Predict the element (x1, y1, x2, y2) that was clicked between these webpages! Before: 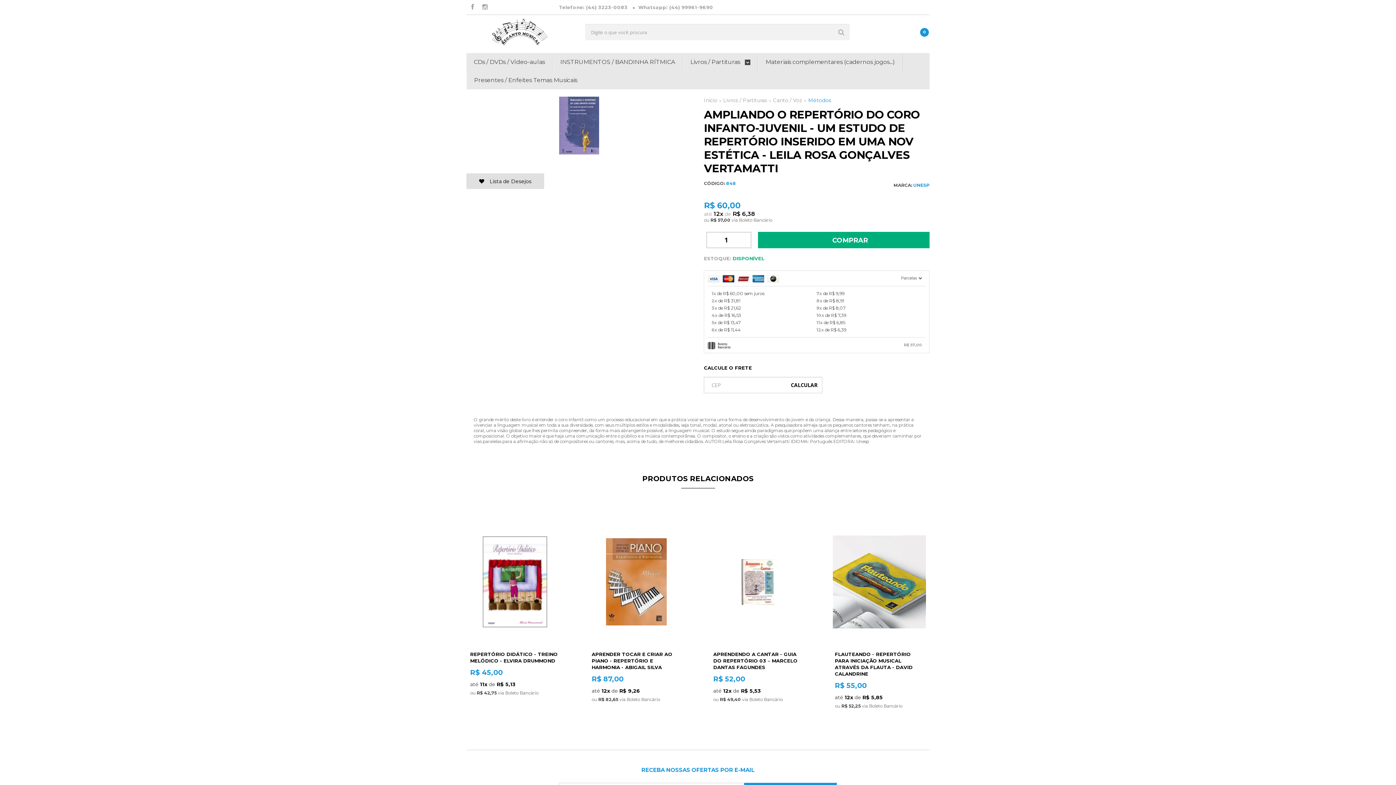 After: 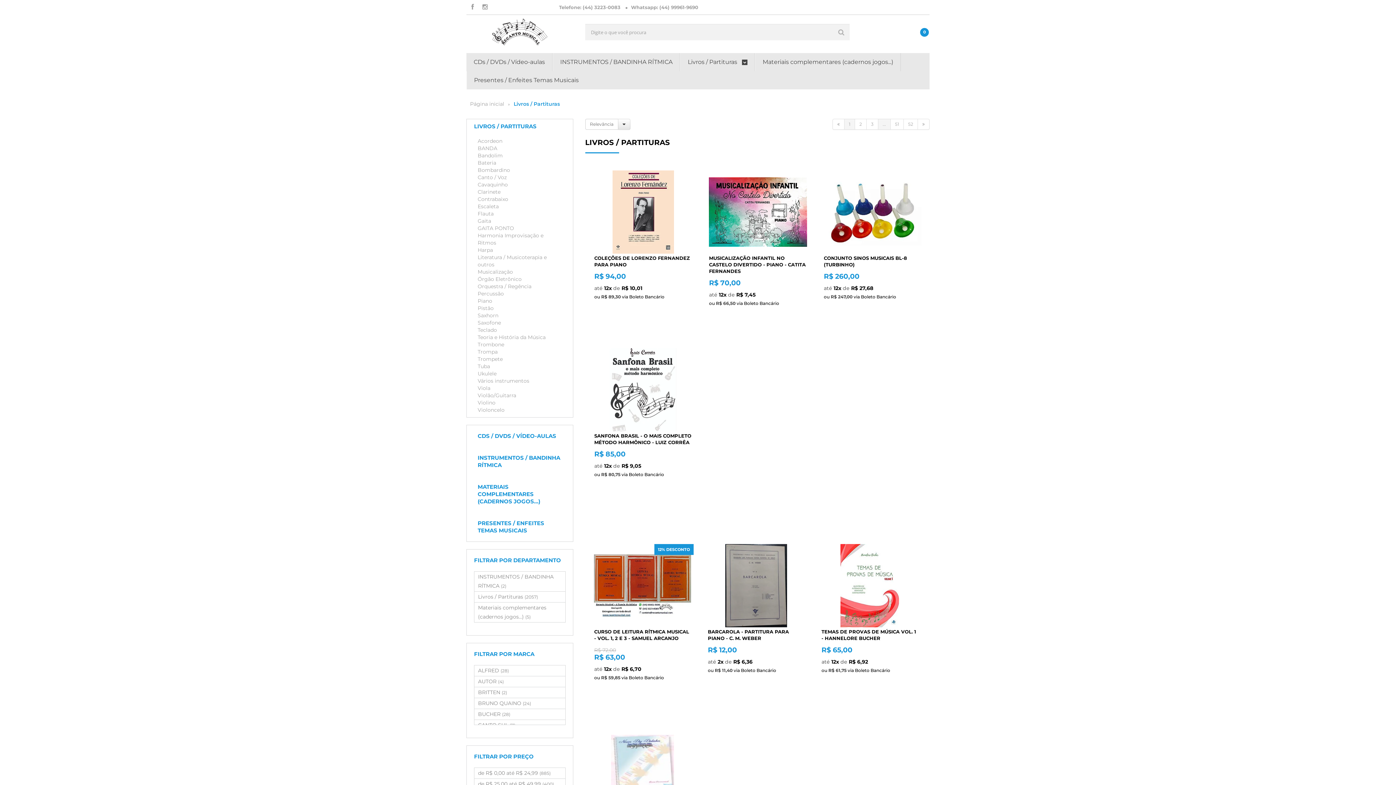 Action: label: Livros / Partituras bbox: (723, 97, 767, 103)